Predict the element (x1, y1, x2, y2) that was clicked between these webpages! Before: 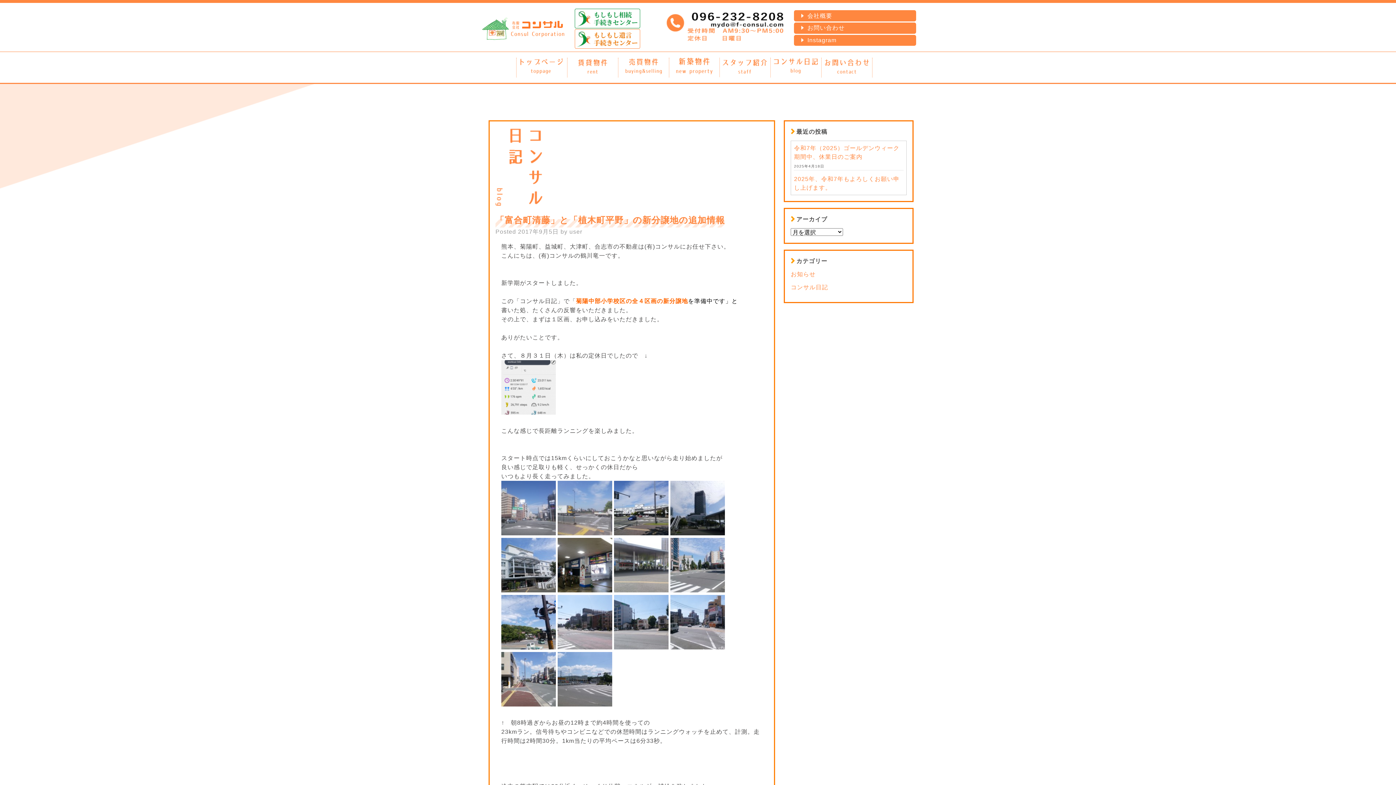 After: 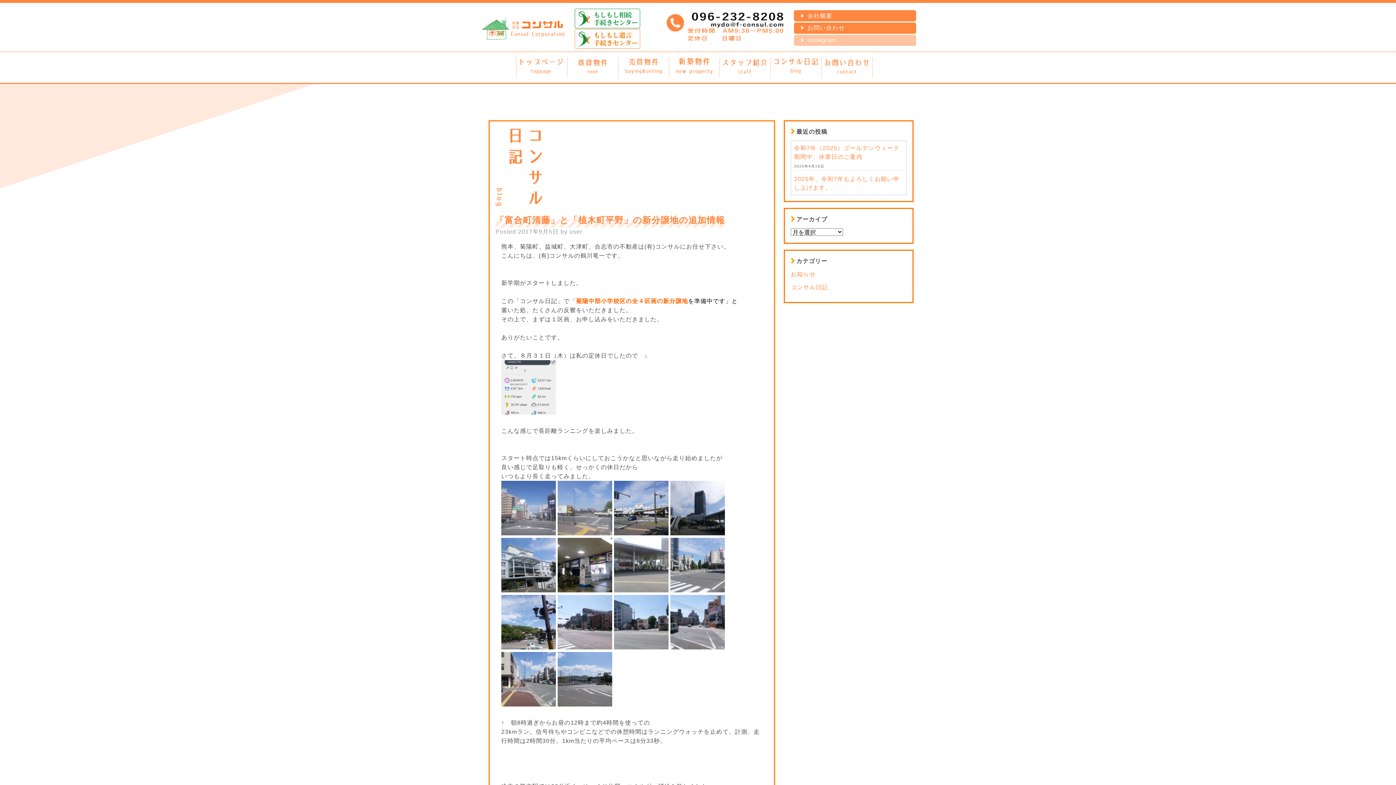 Action: bbox: (794, 34, 916, 45) label: Instagram